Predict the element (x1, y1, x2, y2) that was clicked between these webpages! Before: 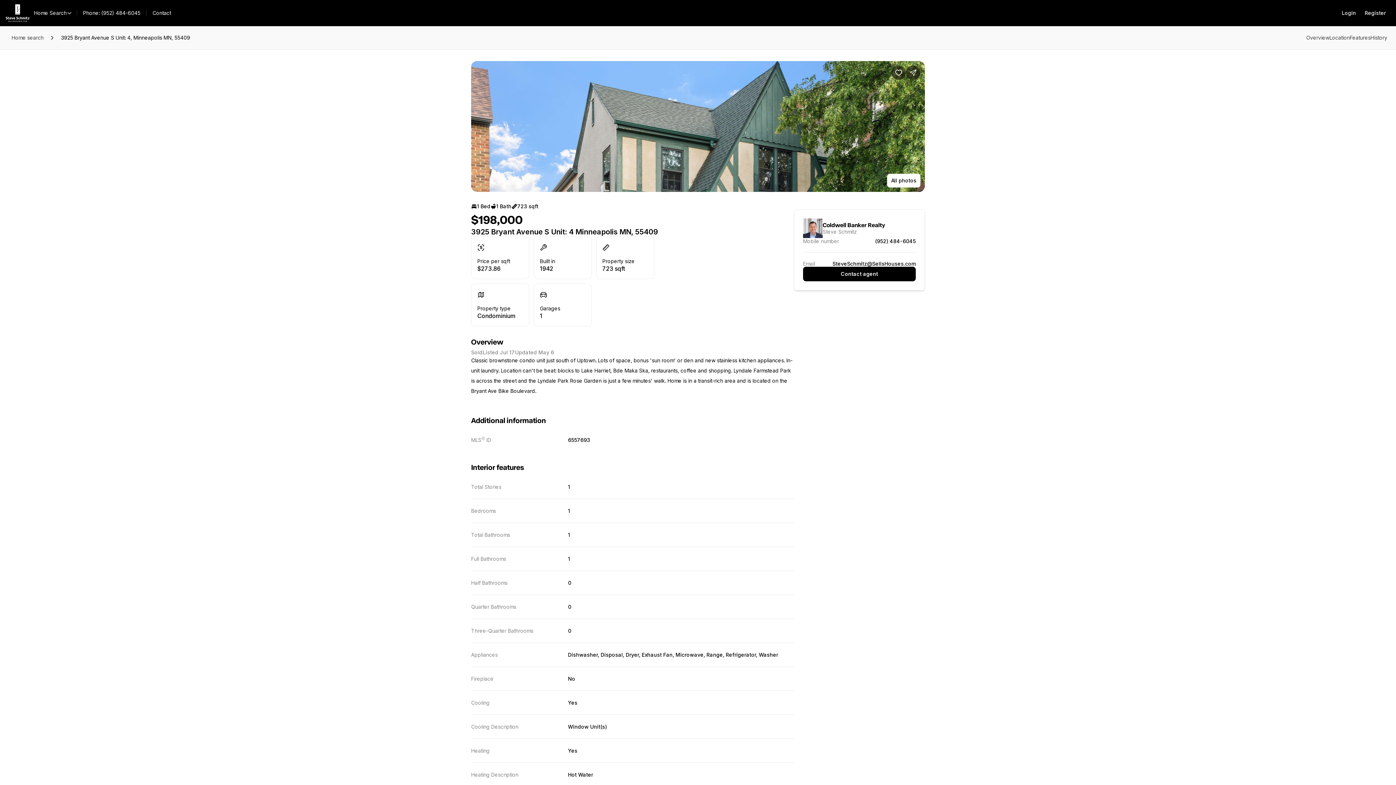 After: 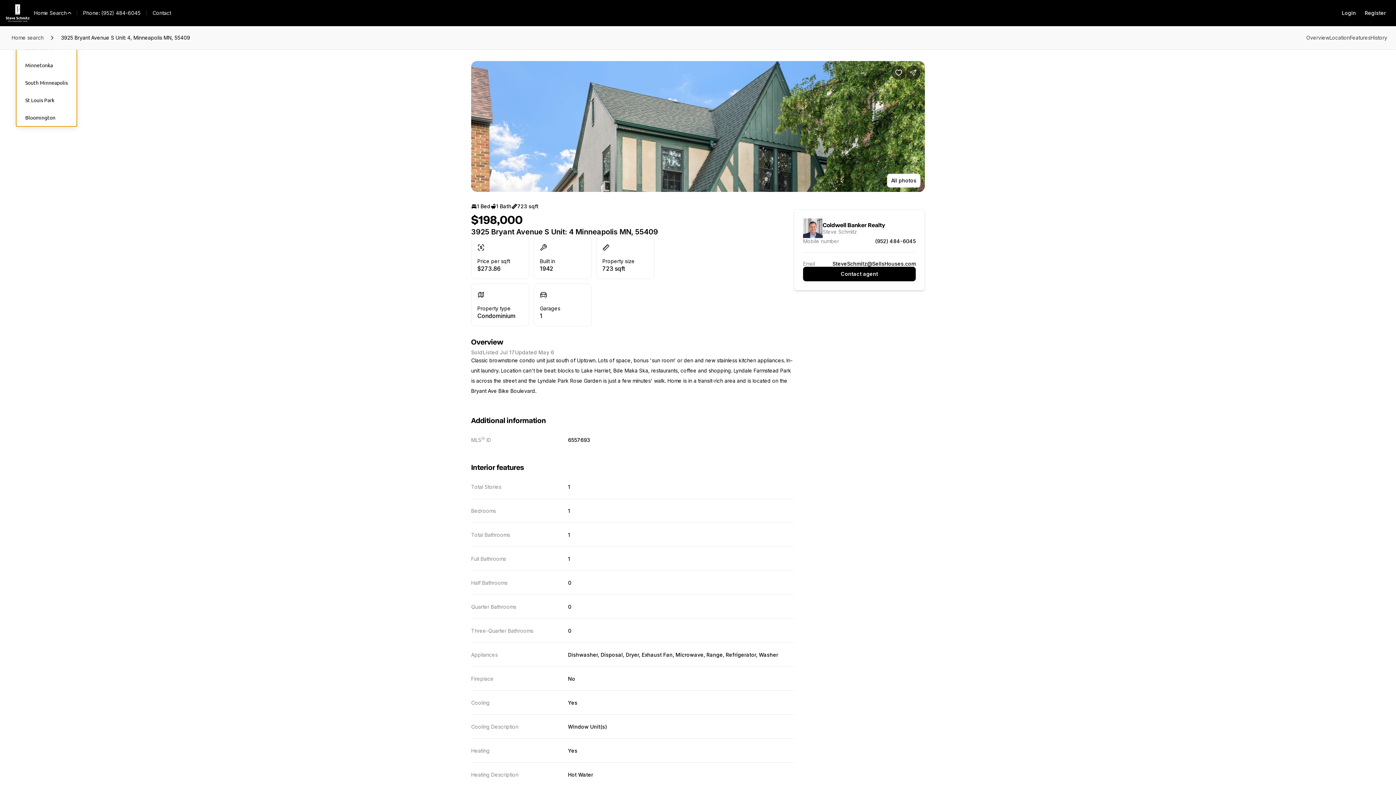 Action: label: Home Search bbox: (29, 8, 76, 18)